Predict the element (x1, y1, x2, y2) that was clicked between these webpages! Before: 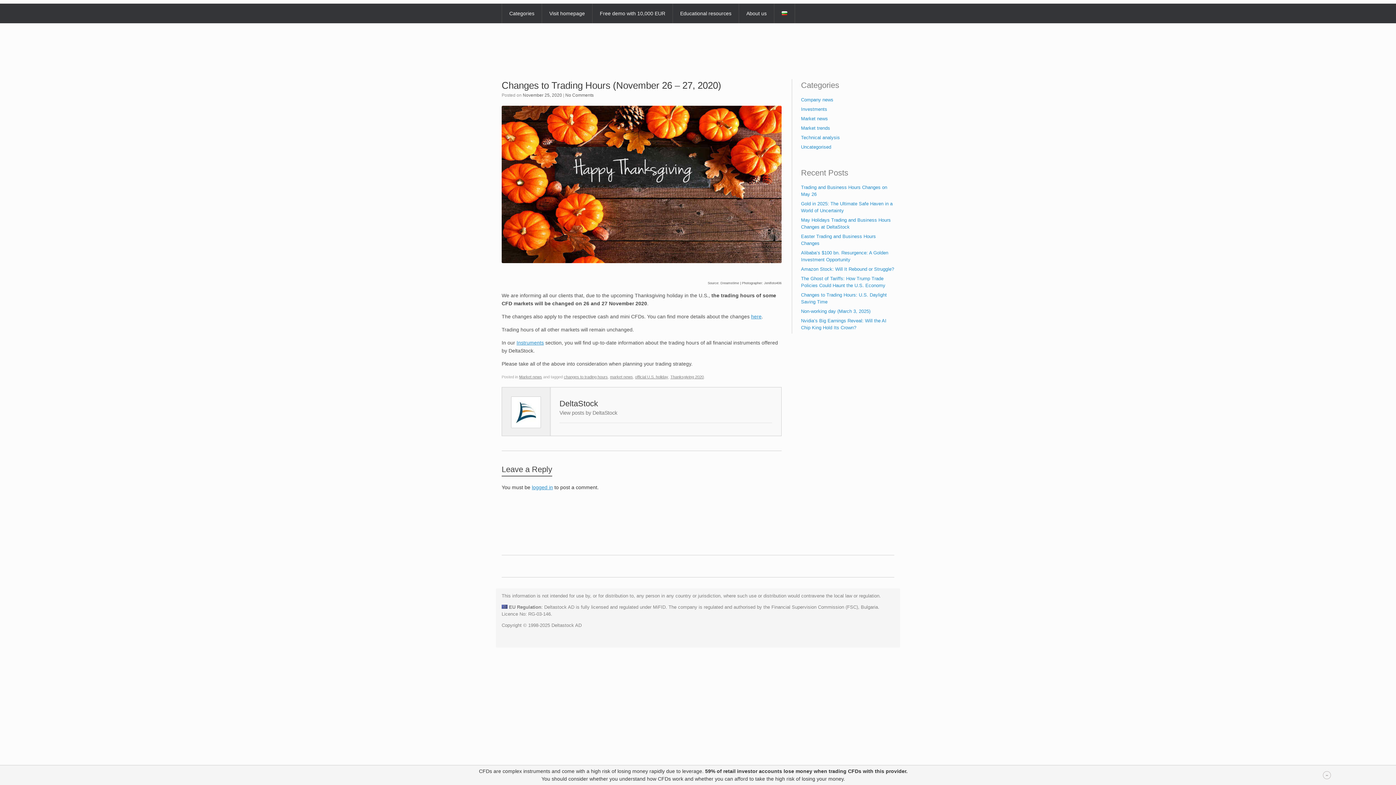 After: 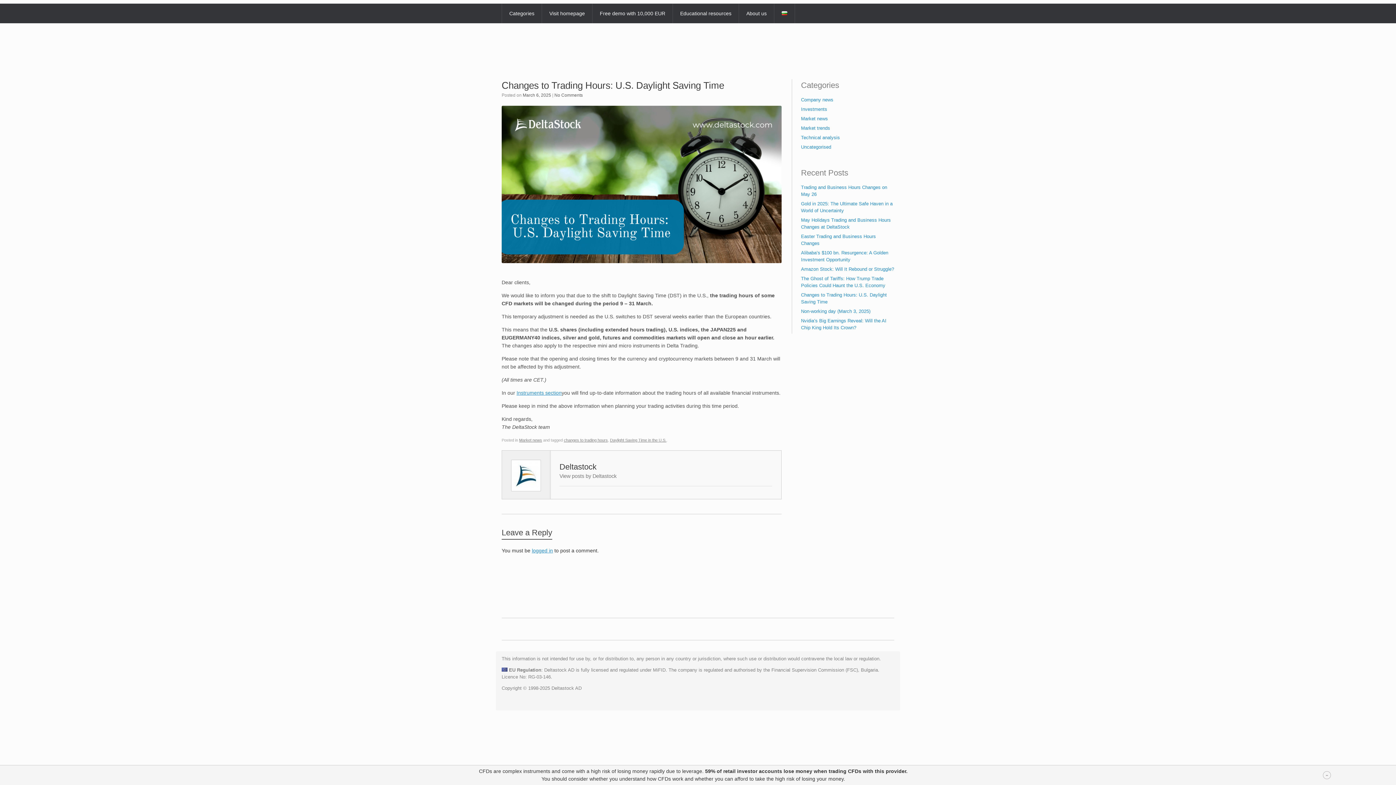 Action: bbox: (801, 291, 894, 305) label: Changes to Trading Hours: U.S. Daylight Saving Time